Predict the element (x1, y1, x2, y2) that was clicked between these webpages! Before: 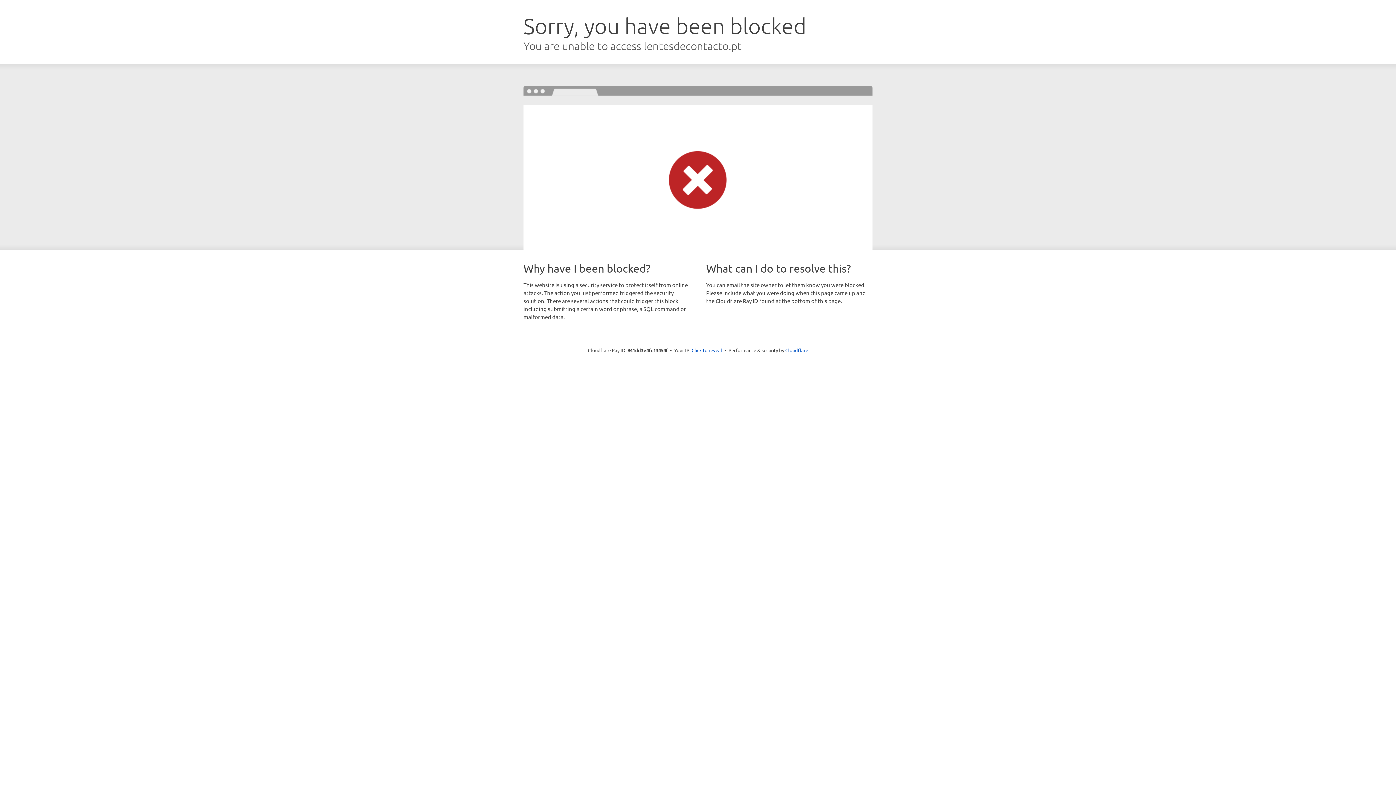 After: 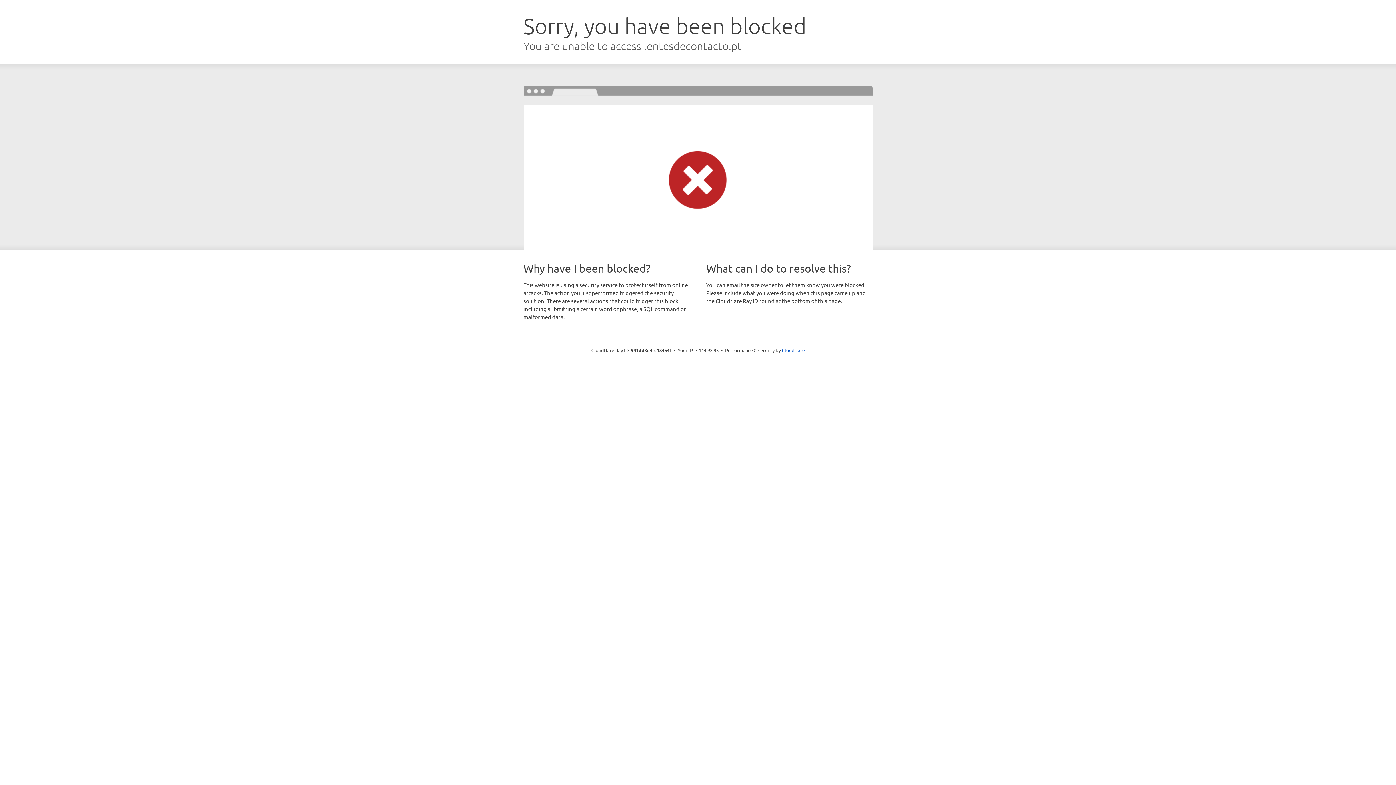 Action: bbox: (691, 346, 722, 353) label: Click to reveal